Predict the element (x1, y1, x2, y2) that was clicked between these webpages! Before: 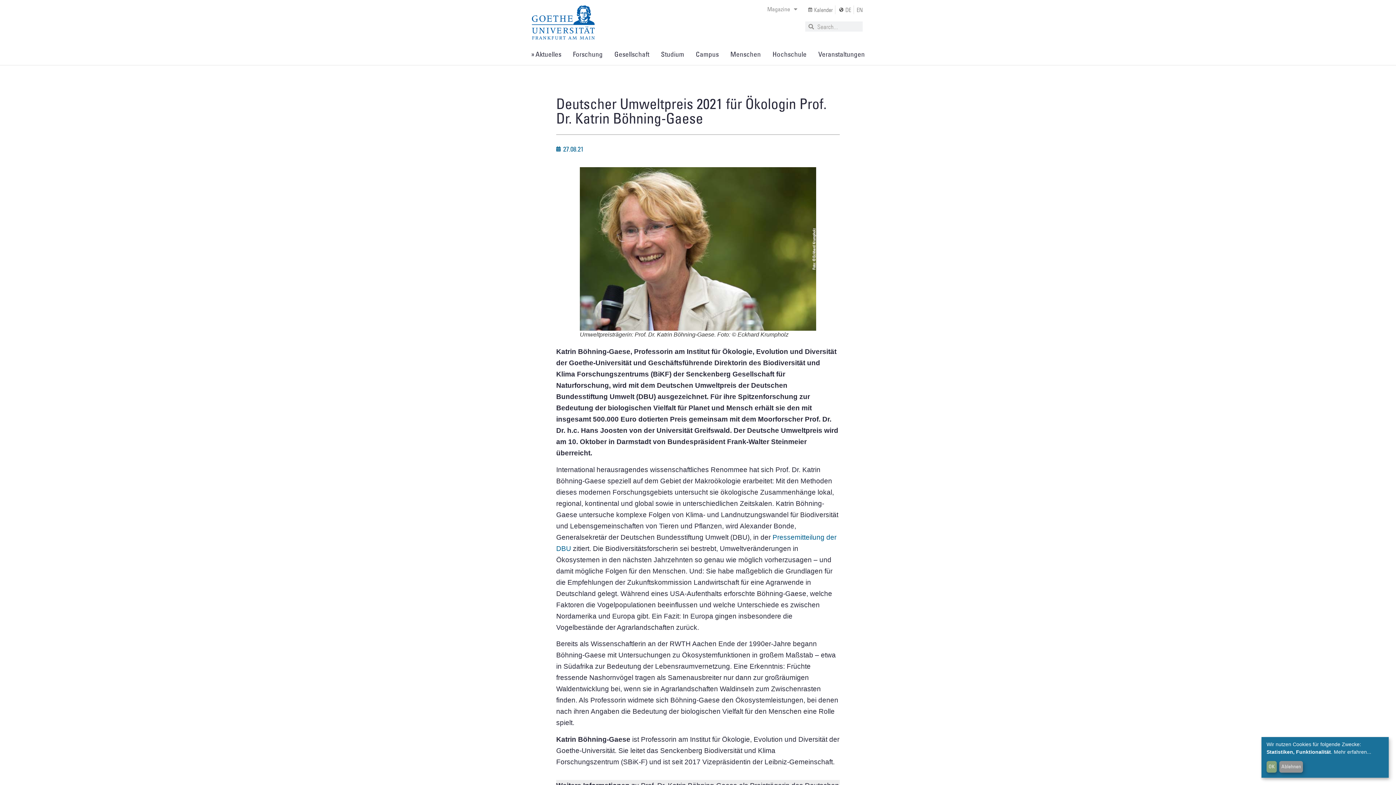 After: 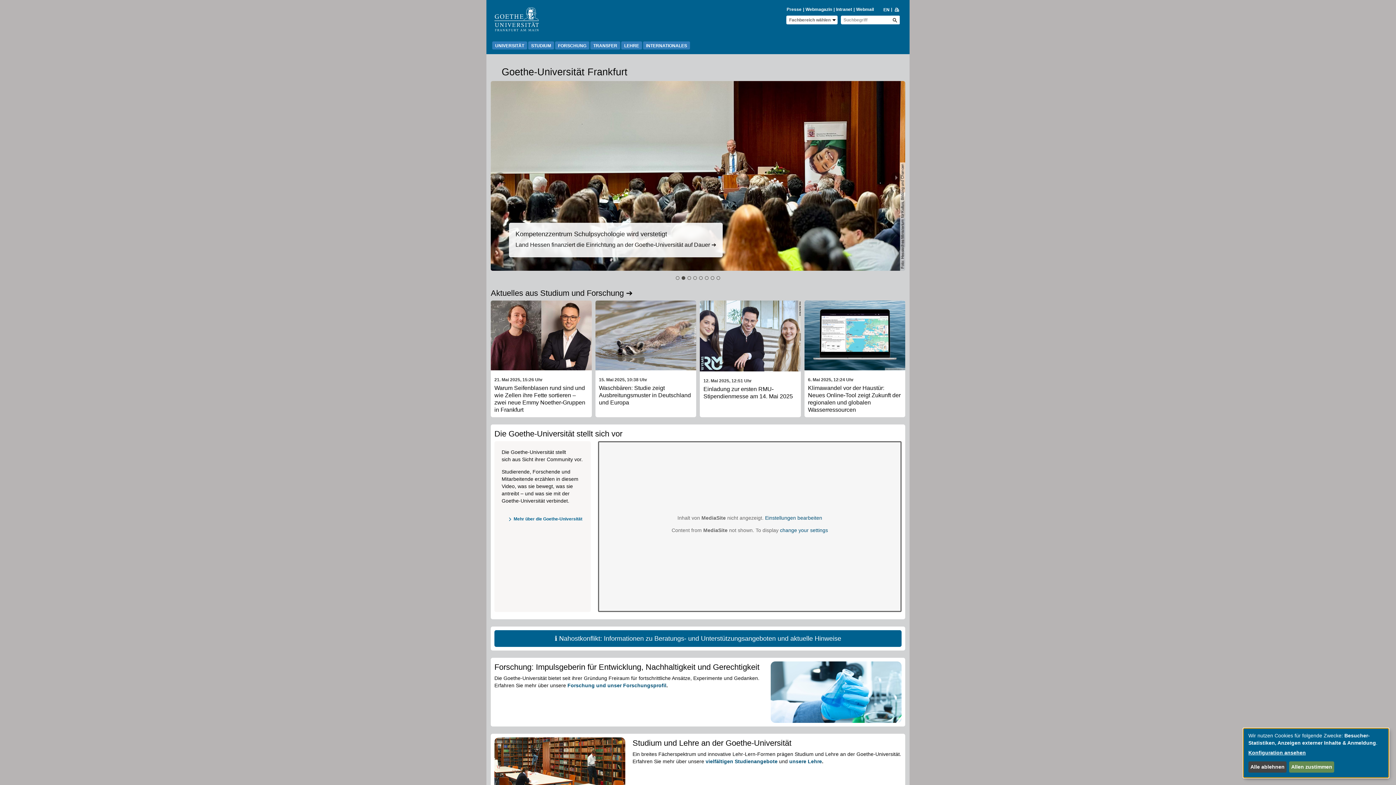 Action: bbox: (531, 5, 594, 39)